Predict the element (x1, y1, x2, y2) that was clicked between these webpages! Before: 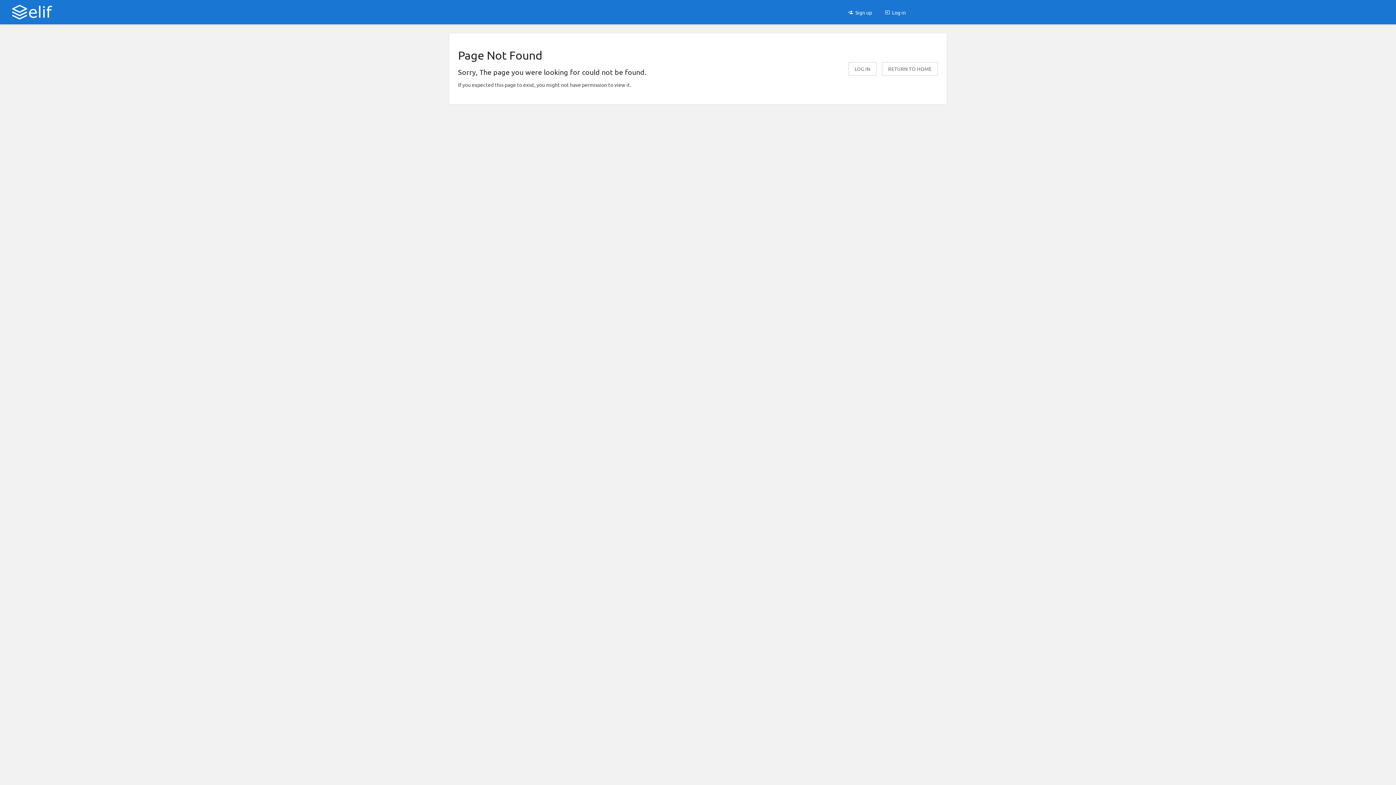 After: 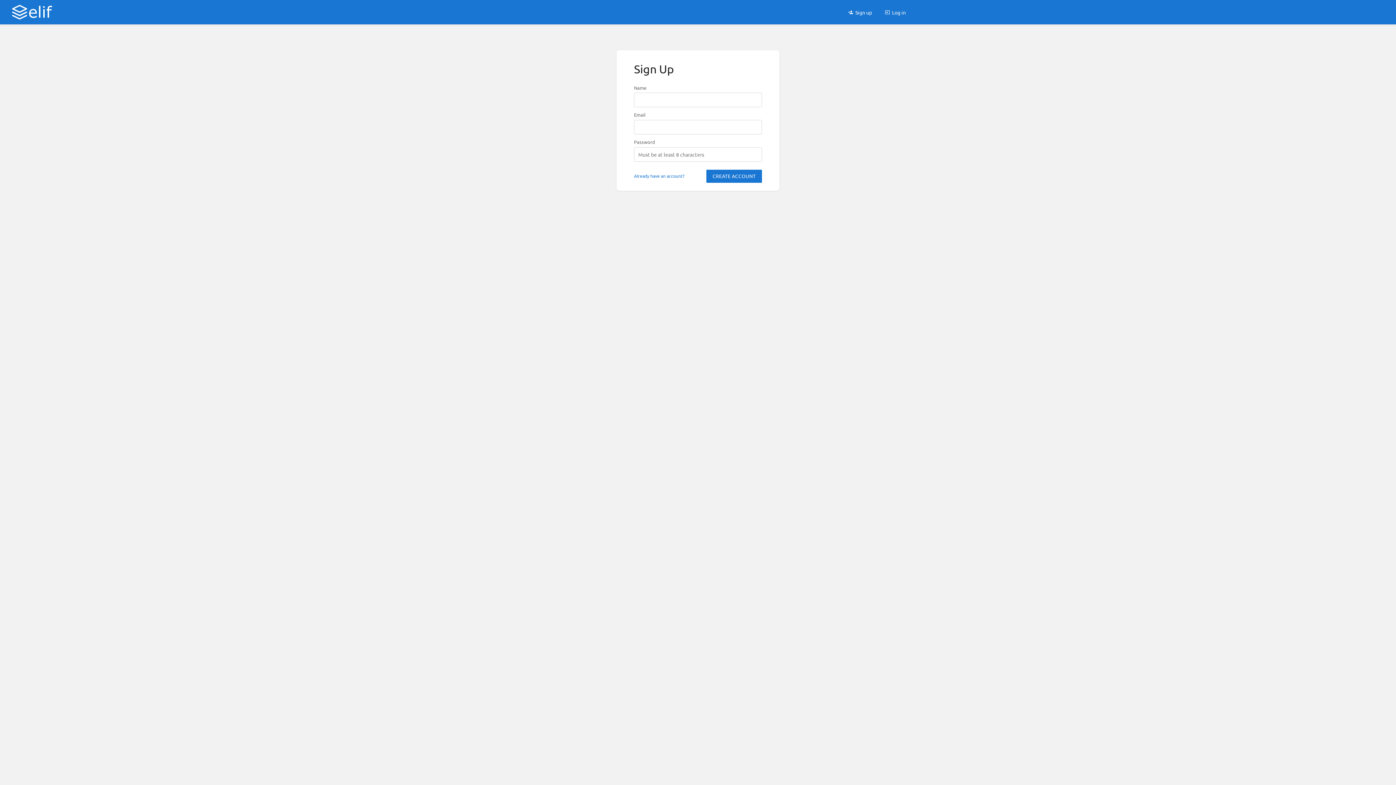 Action: label: Sign up bbox: (842, 4, 878, 19)